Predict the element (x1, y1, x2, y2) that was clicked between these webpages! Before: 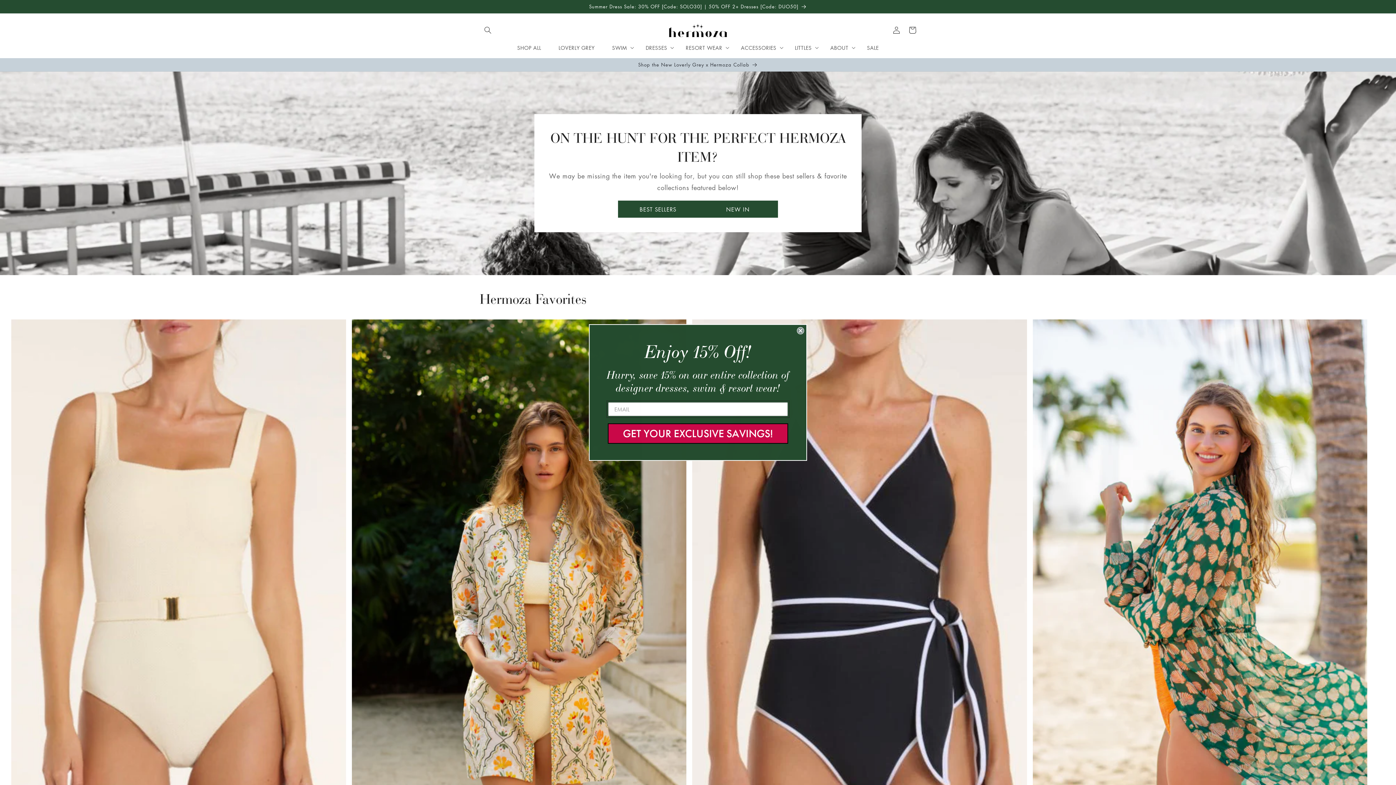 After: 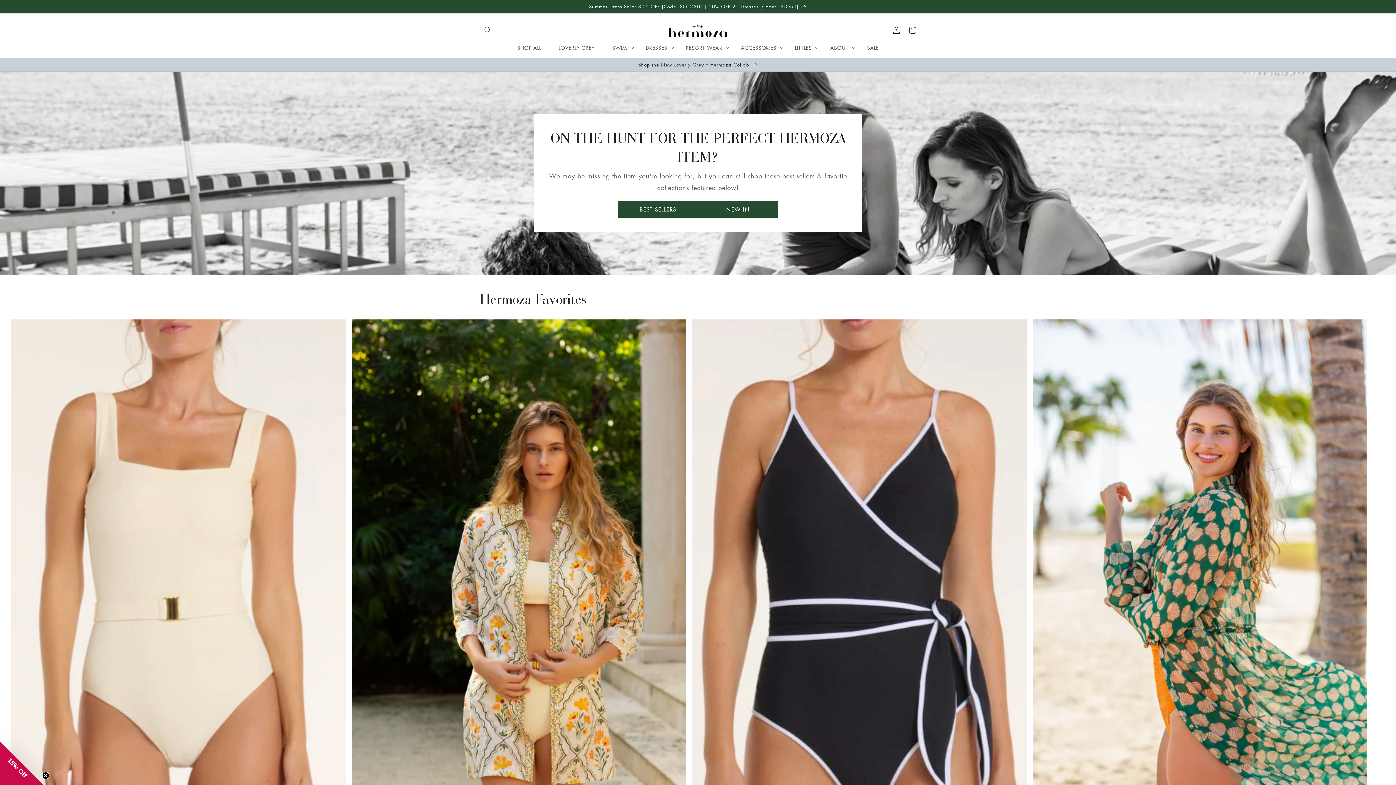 Action: label: Close dialog bbox: (797, 327, 804, 334)